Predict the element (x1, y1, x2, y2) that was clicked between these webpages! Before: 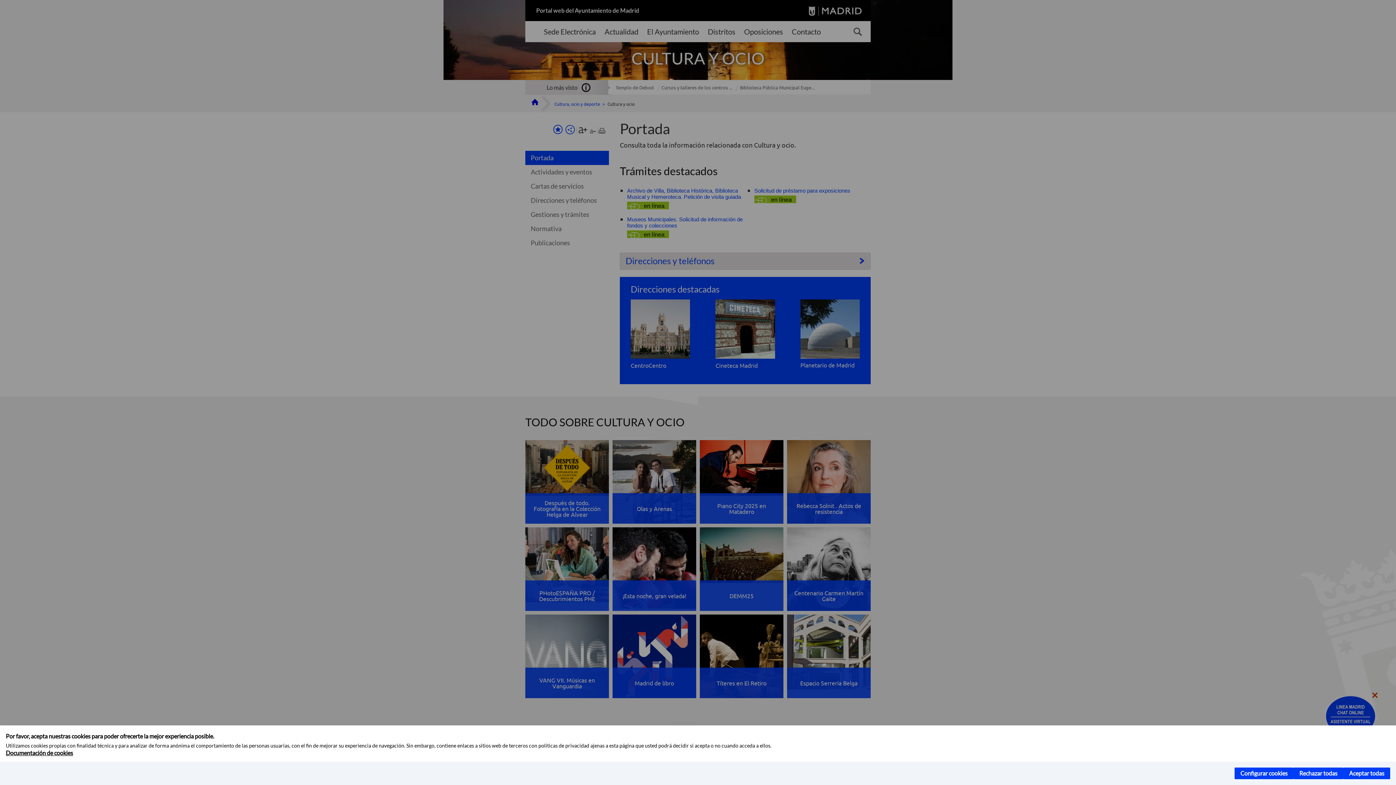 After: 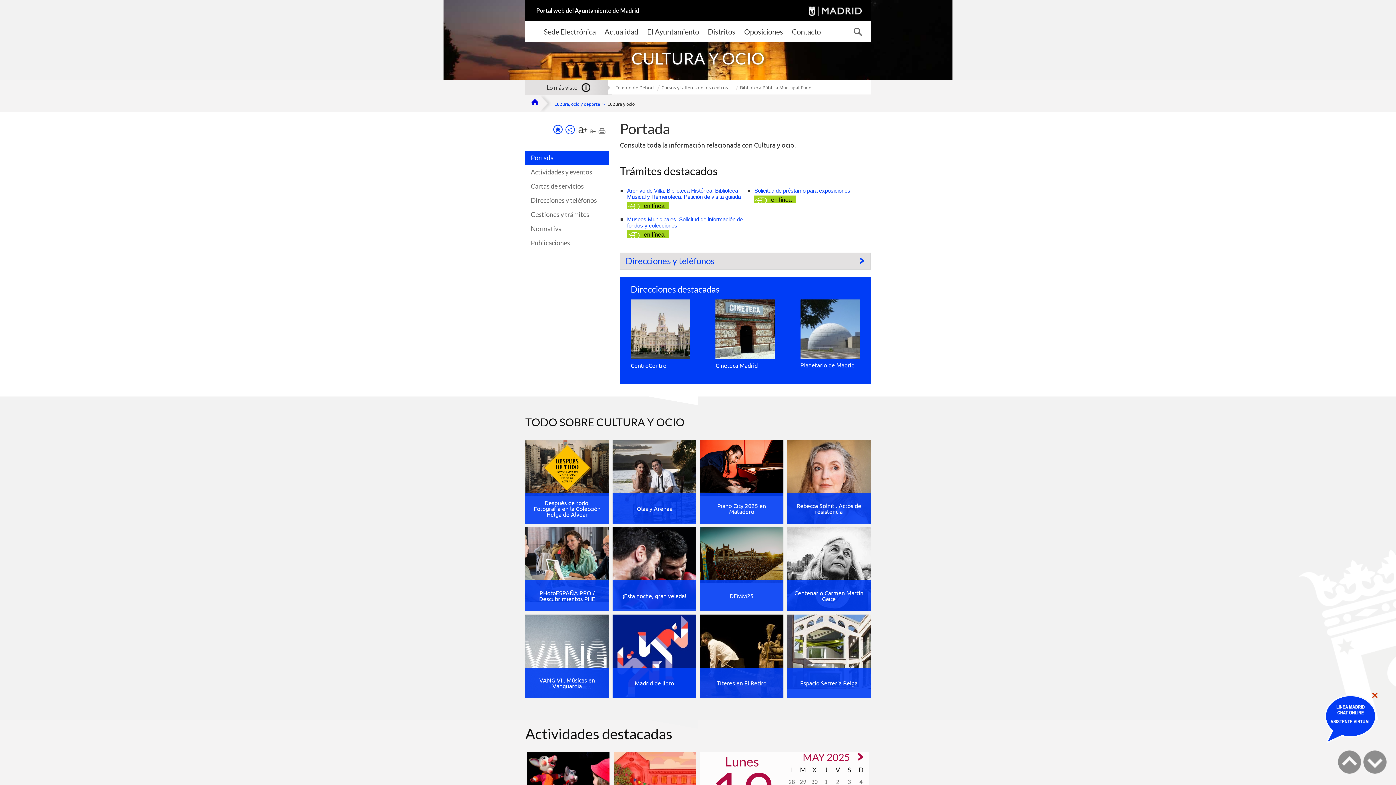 Action: label: Aceptar todas bbox: (1343, 768, 1390, 779)